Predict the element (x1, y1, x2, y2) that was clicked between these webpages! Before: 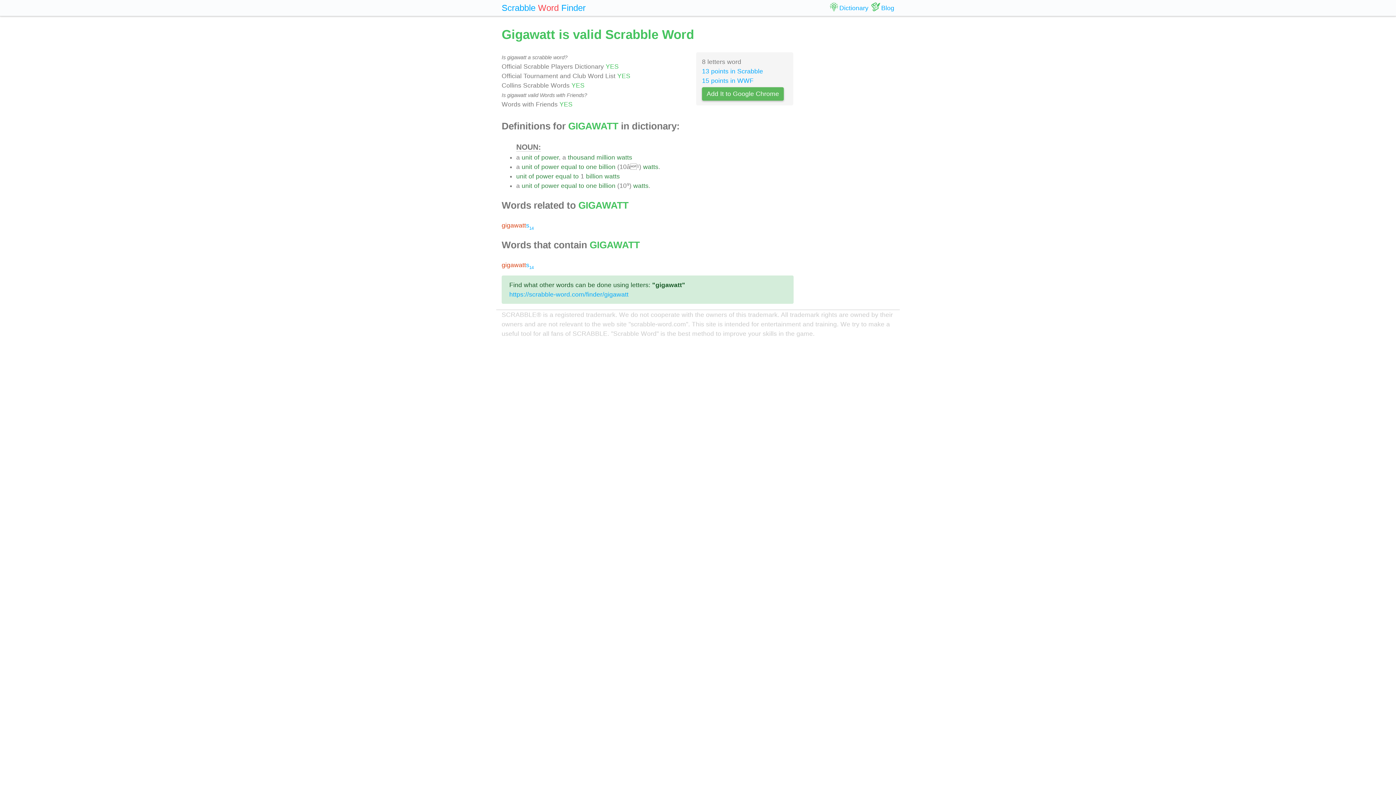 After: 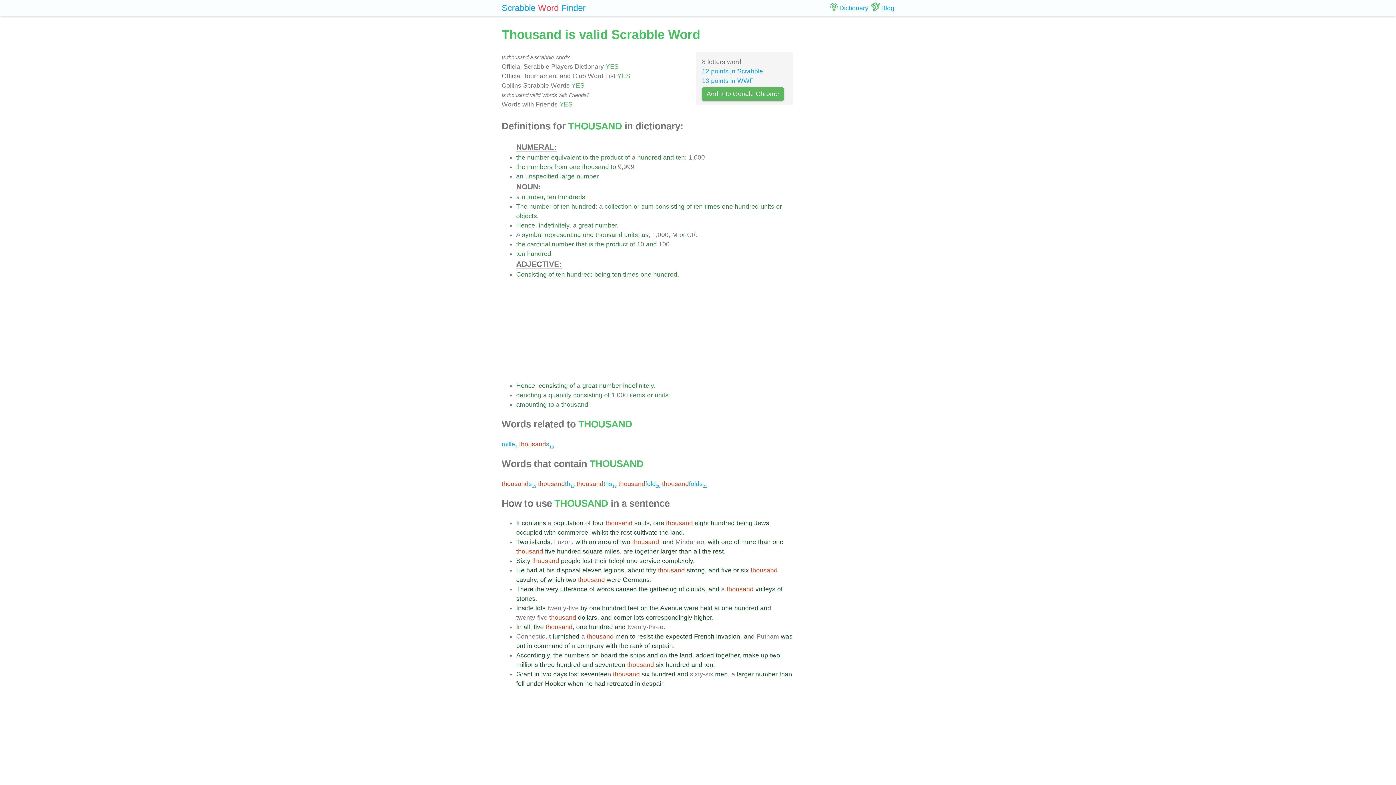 Action: label: thousand bbox: (568, 153, 594, 161)